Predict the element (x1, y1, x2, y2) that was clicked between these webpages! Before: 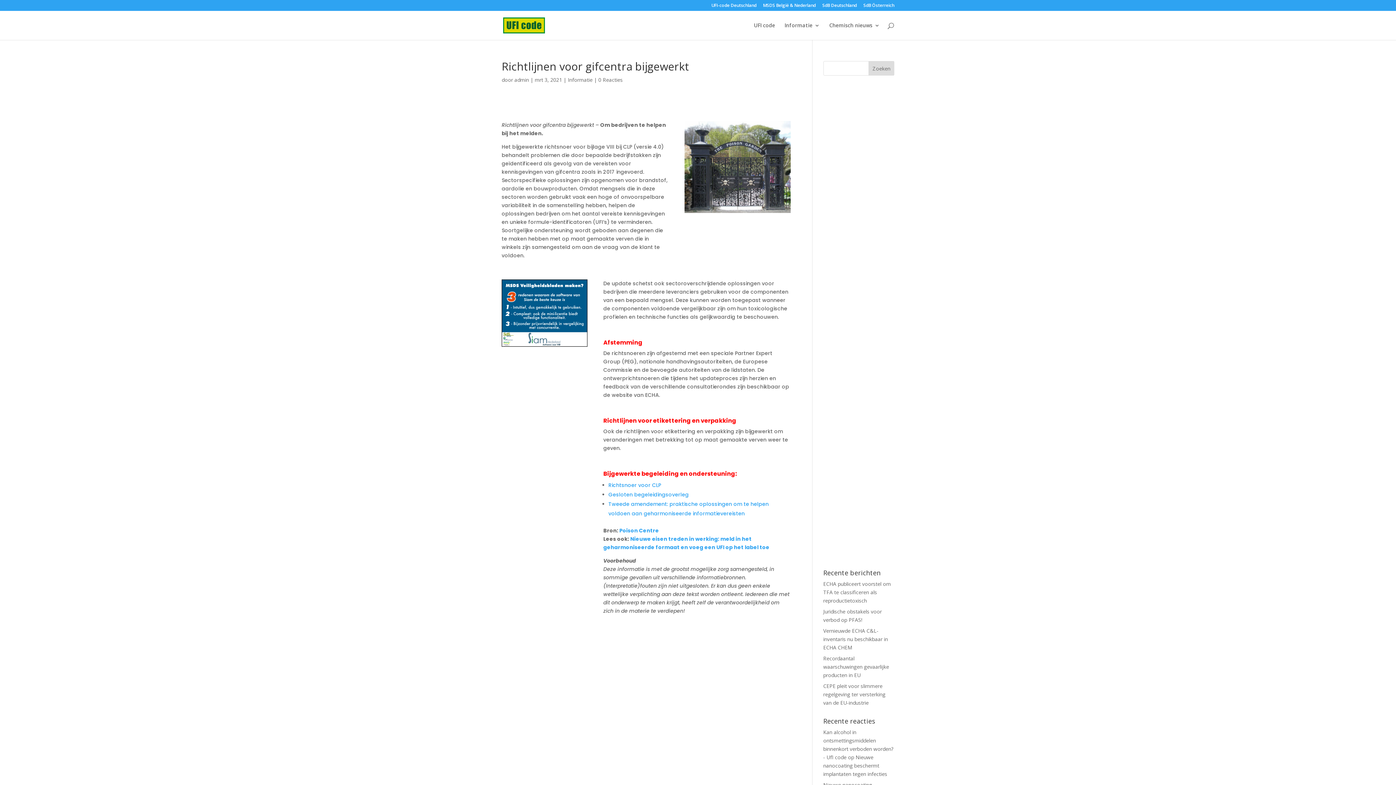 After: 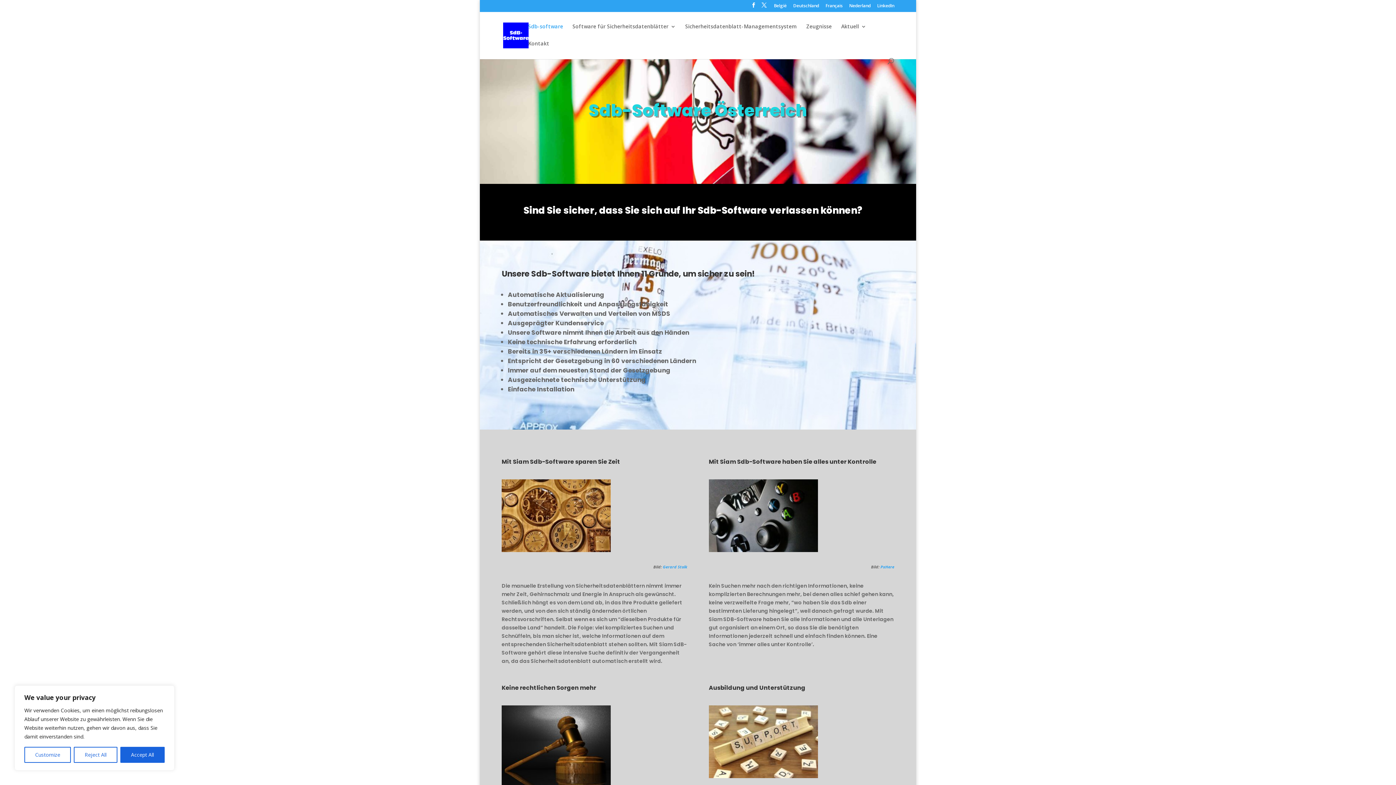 Action: bbox: (863, 3, 894, 10) label: SdB Österreich